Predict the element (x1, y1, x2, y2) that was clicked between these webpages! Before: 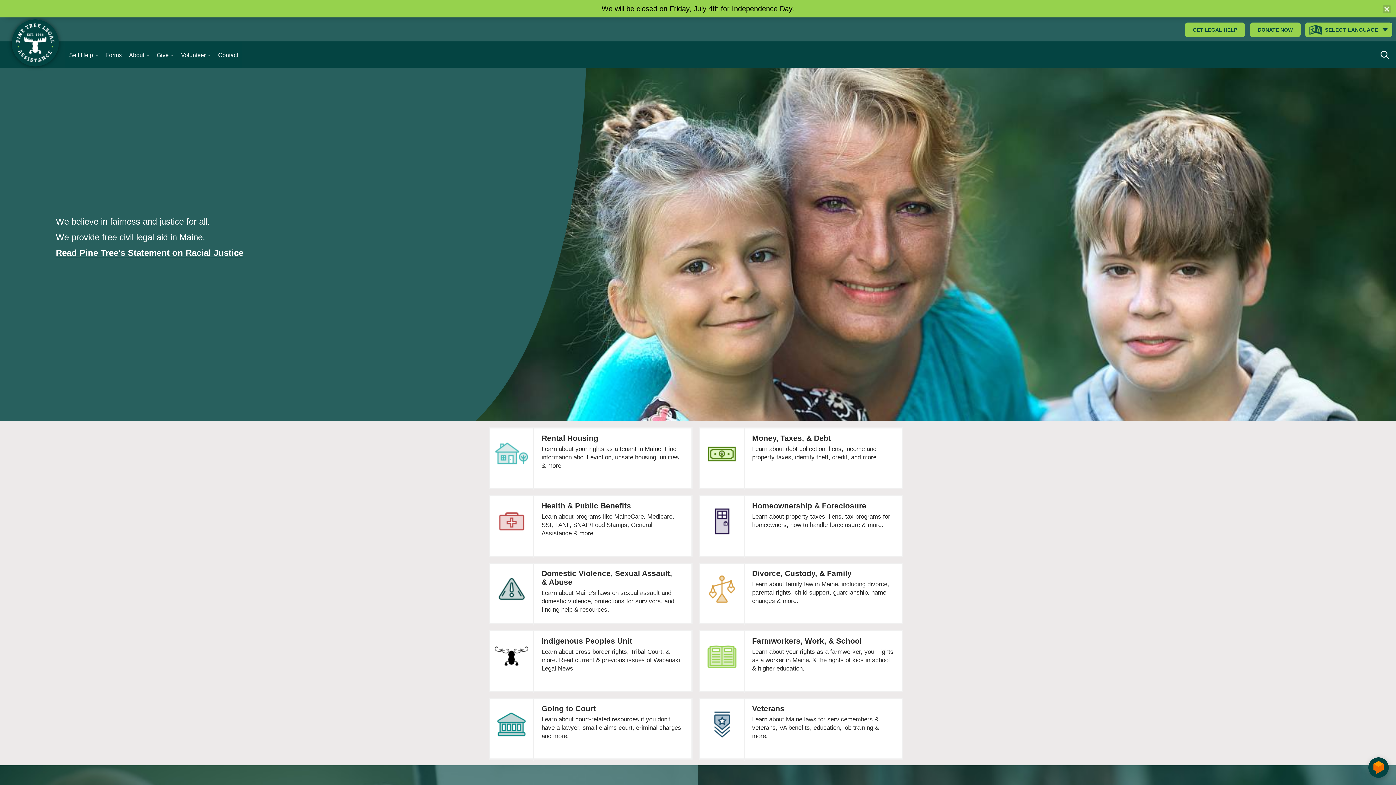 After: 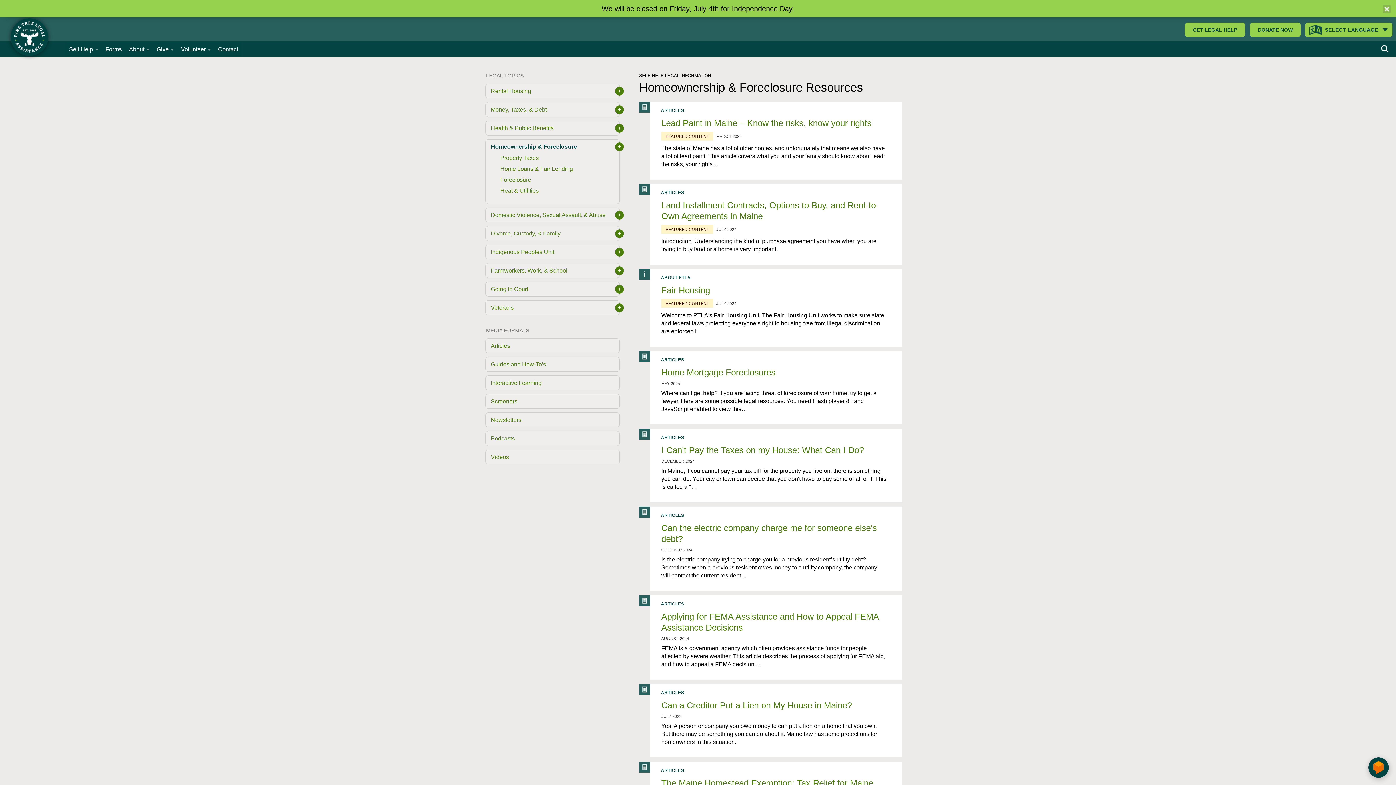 Action: bbox: (700, 496, 902, 533) label: Homeownership & Foreclosure

Learn about property taxes, liens, tax programs for homeowners, how to handle foreclosure & more.